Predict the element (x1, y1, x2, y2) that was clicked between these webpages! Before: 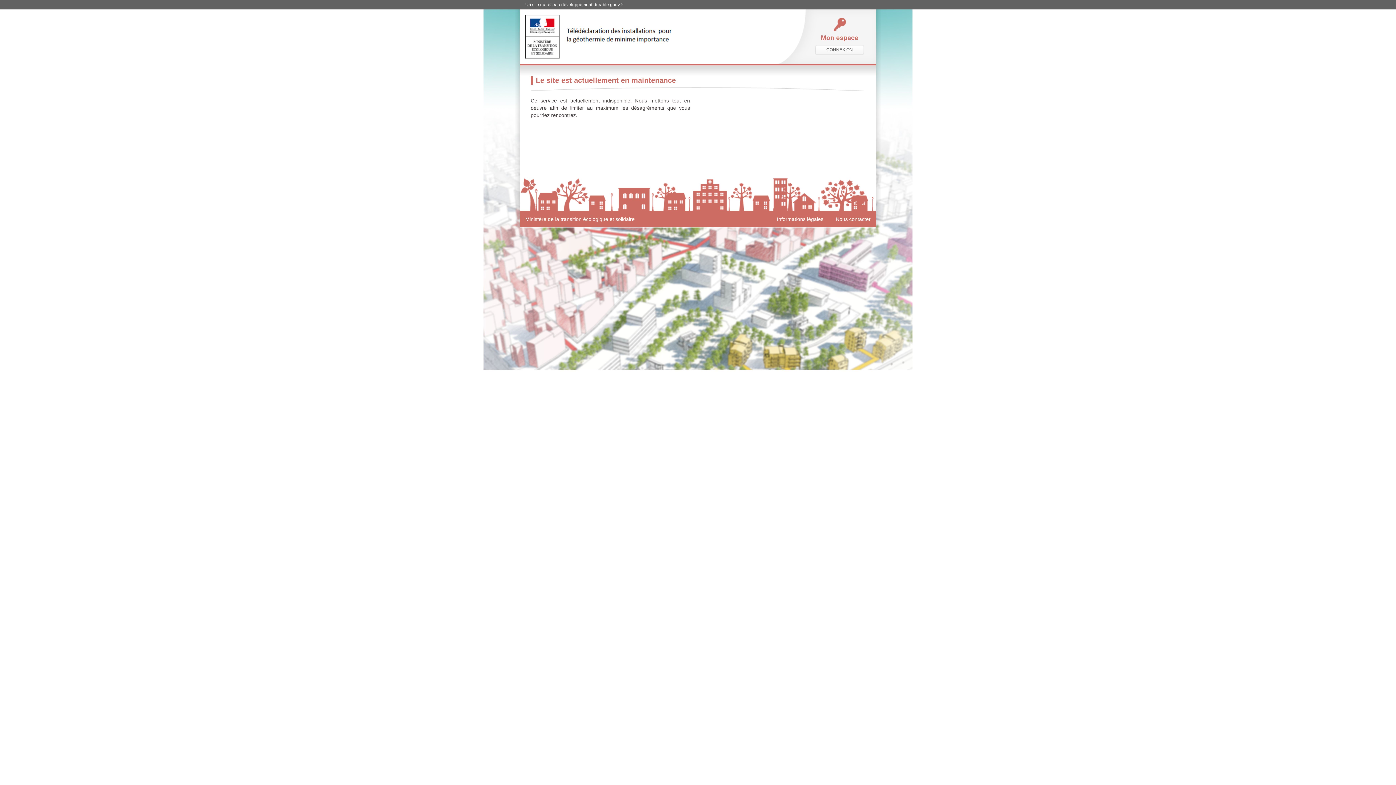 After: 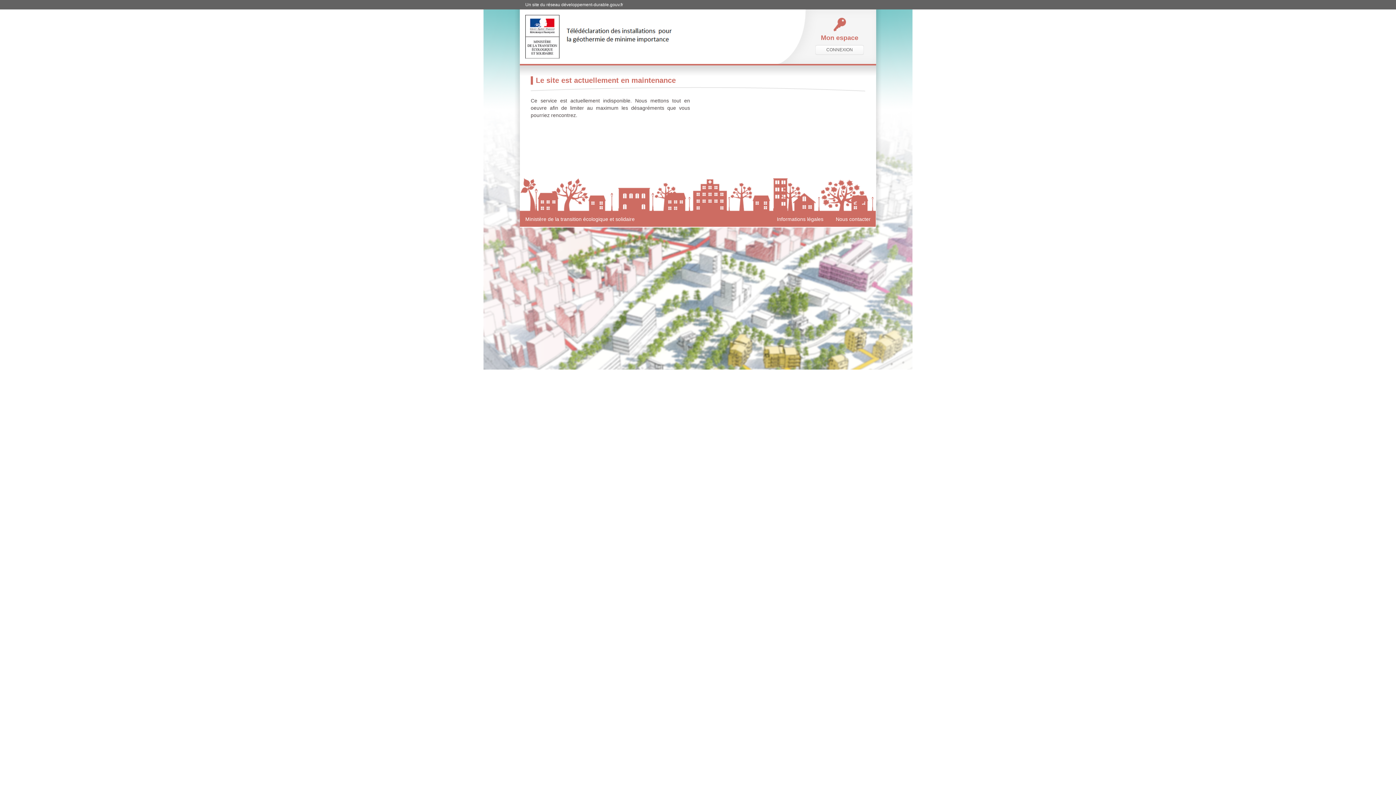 Action: label: Ministère de la transition écologique et solidaire bbox: (525, 216, 634, 222)